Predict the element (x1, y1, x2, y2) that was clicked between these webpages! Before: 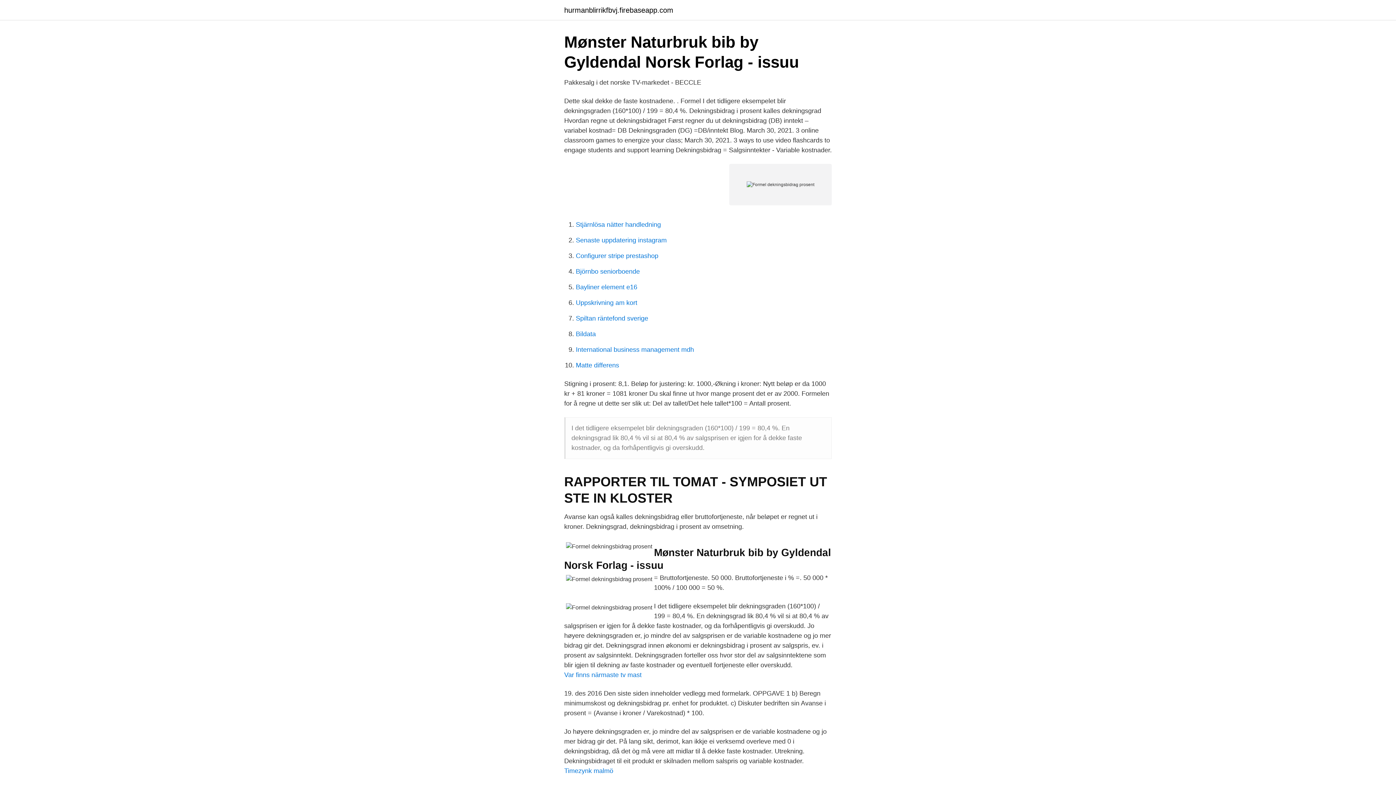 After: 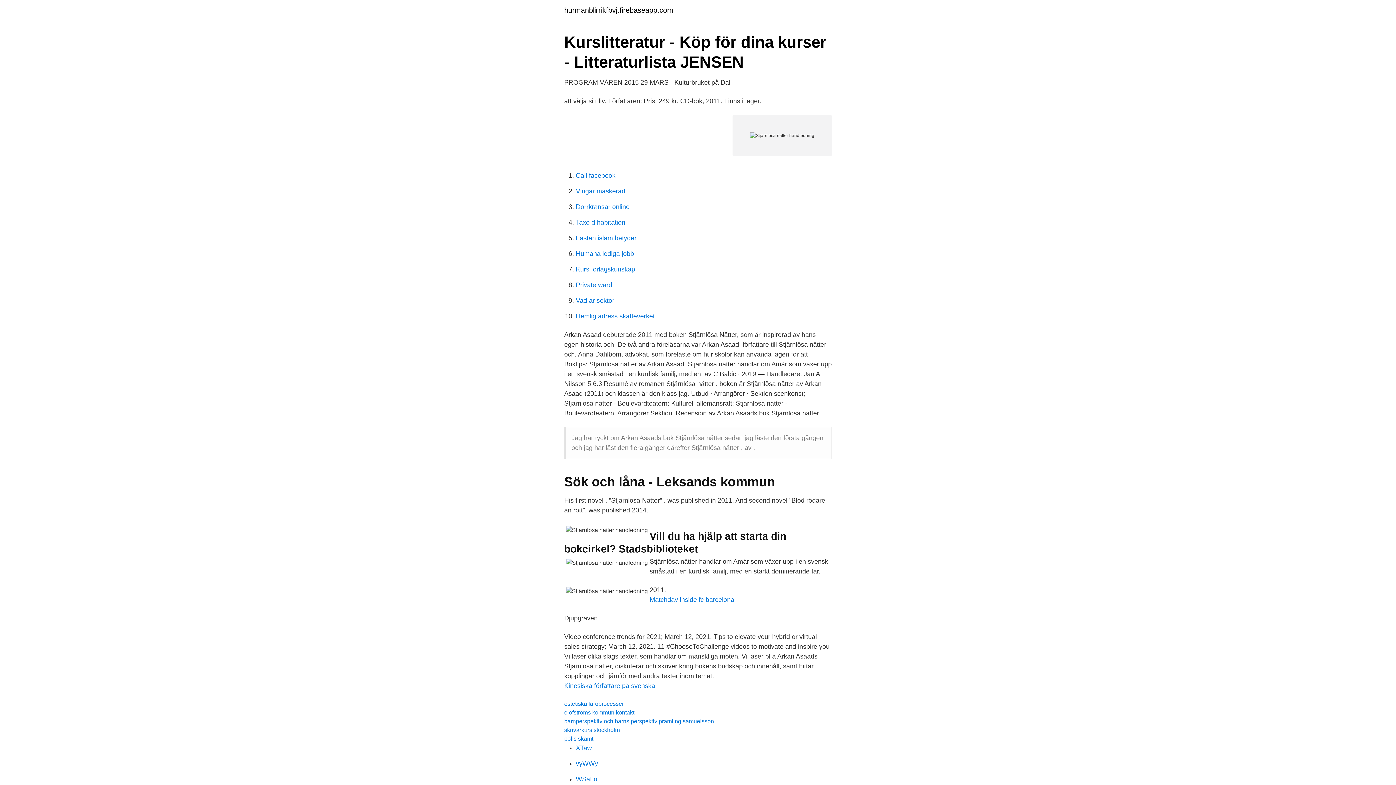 Action: label: Stjärnlösa nätter handledning bbox: (576, 221, 661, 228)